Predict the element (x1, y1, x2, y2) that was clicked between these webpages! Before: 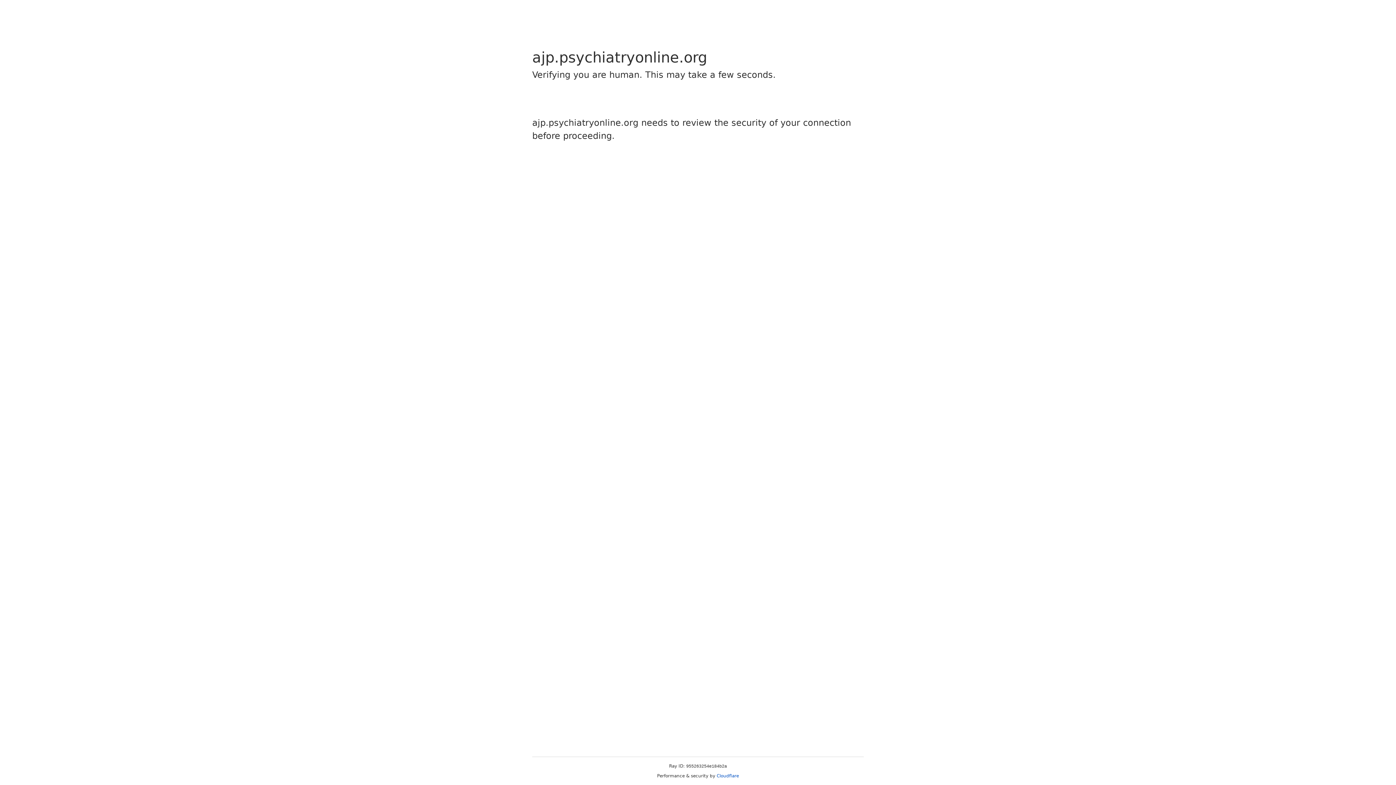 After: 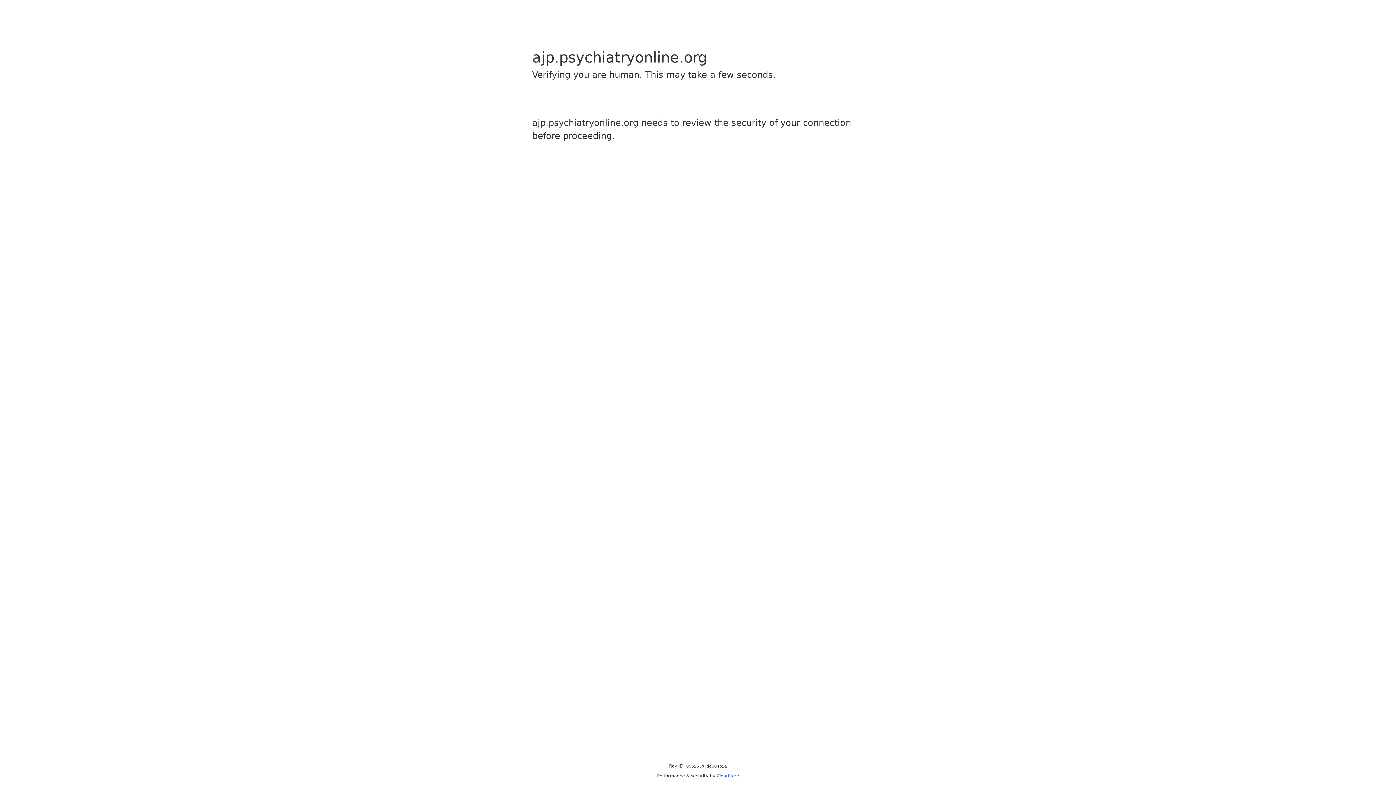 Action: bbox: (716, 773, 739, 778) label: Cloudflare